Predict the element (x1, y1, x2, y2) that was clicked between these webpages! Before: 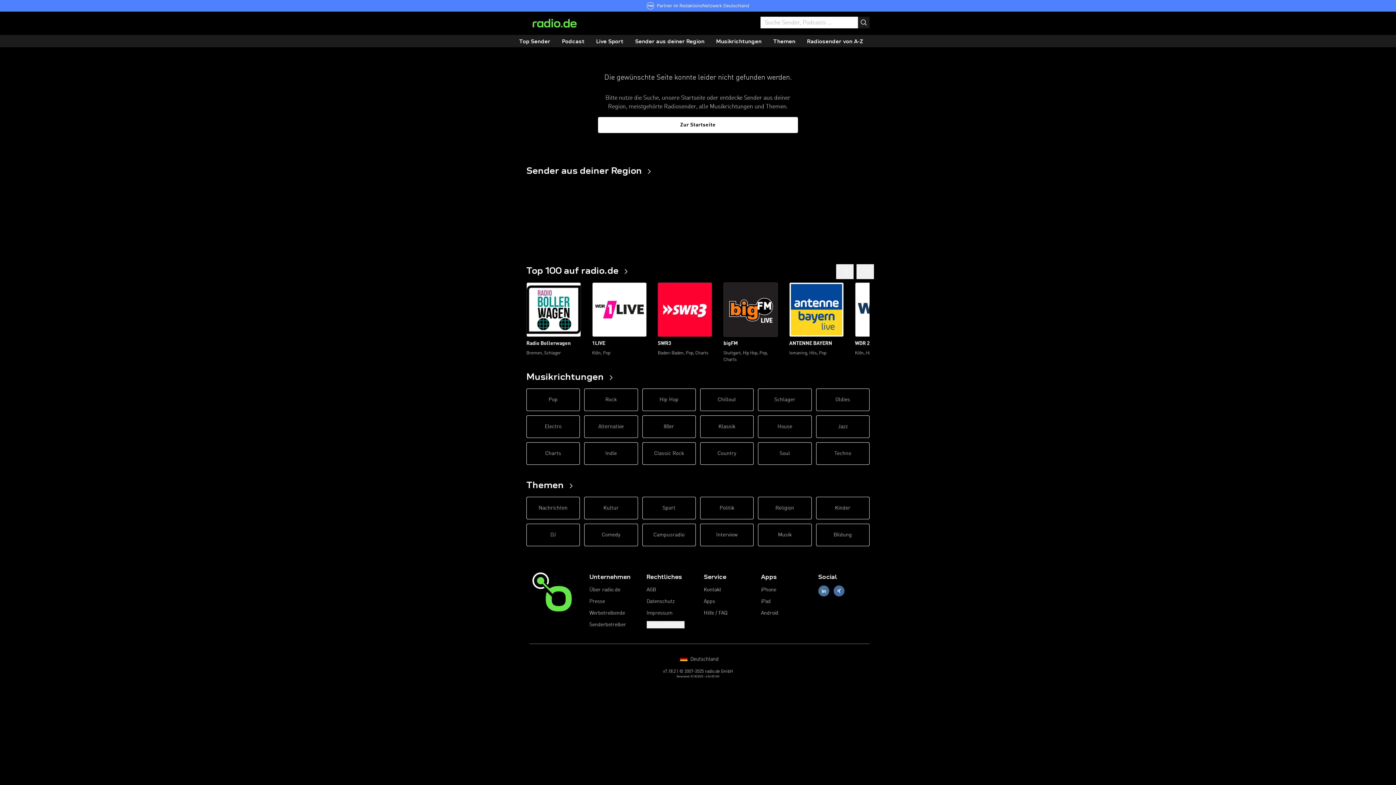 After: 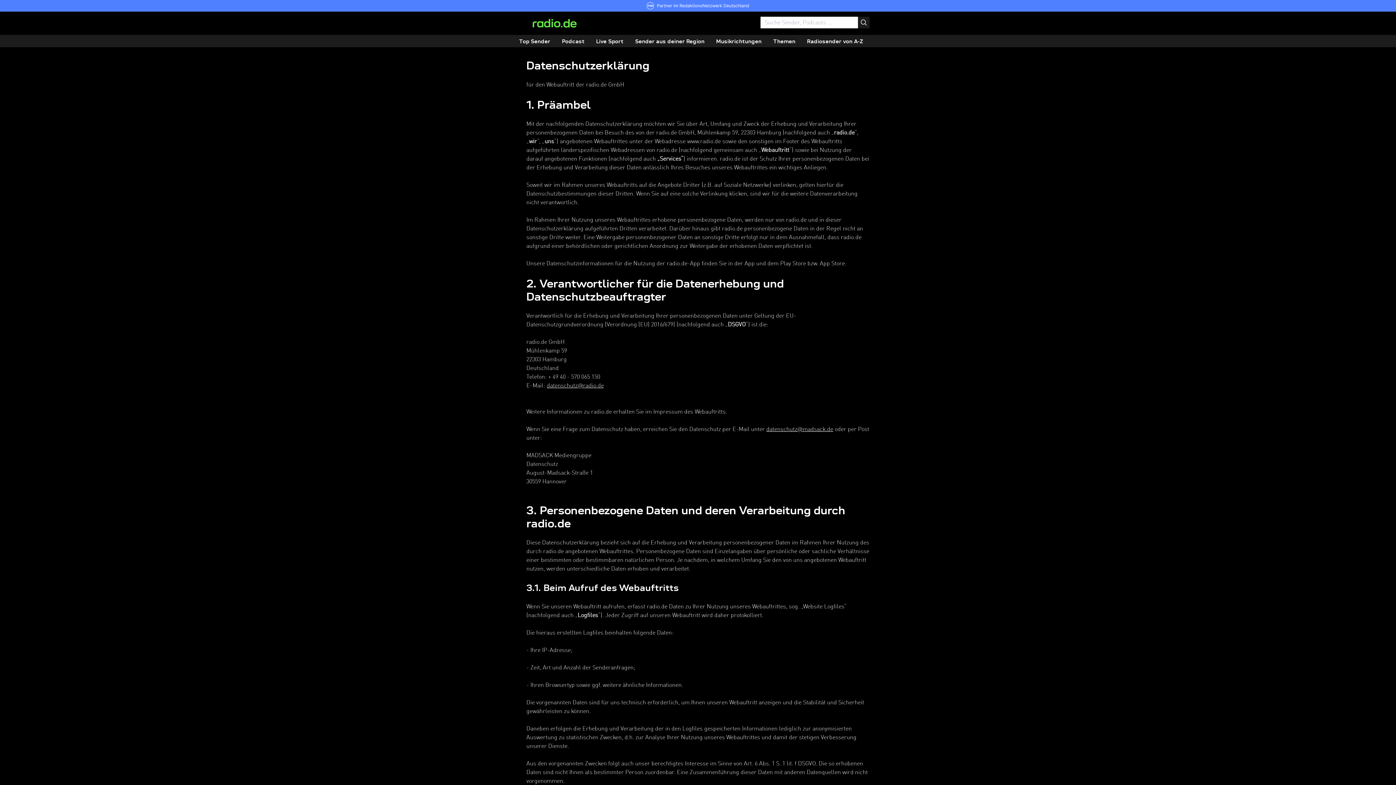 Action: label: Datenschutz bbox: (646, 598, 674, 605)